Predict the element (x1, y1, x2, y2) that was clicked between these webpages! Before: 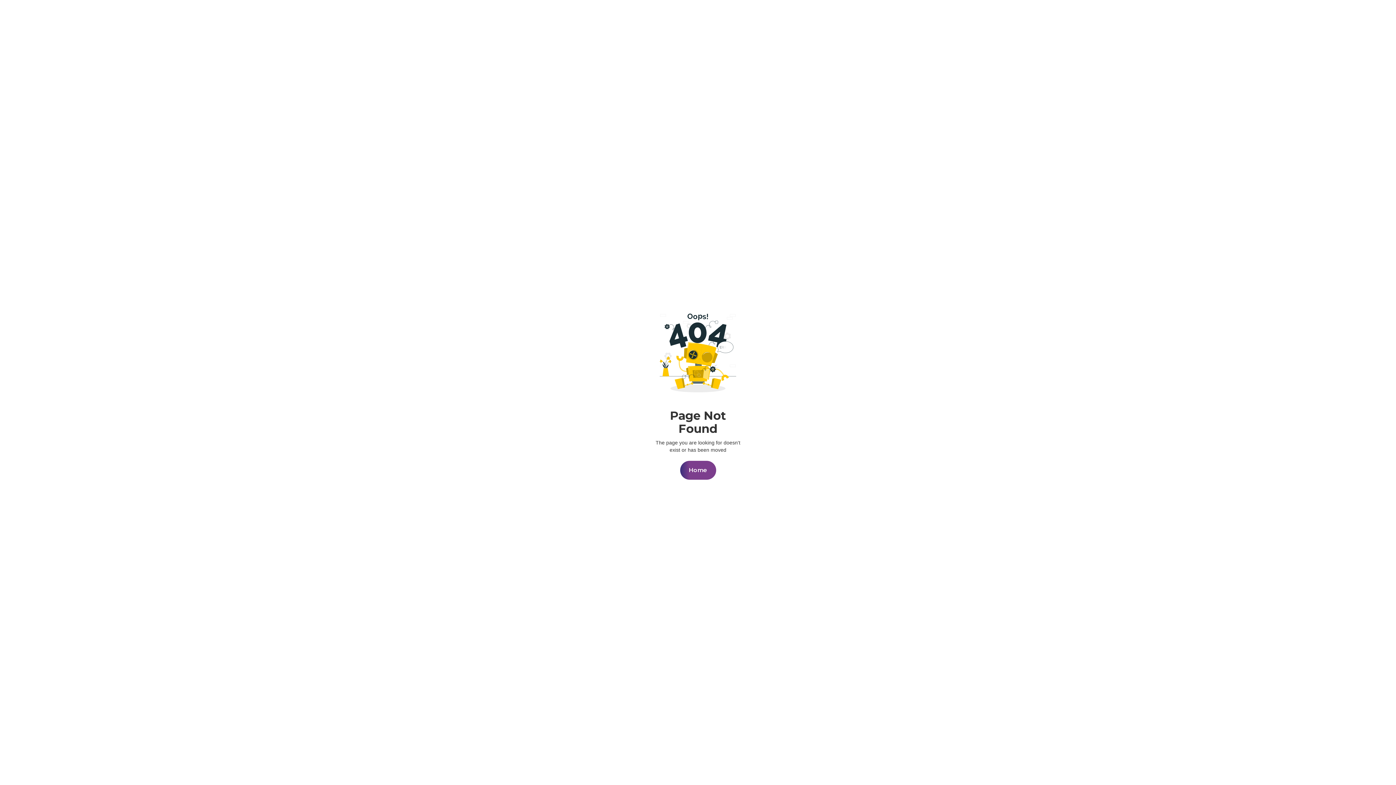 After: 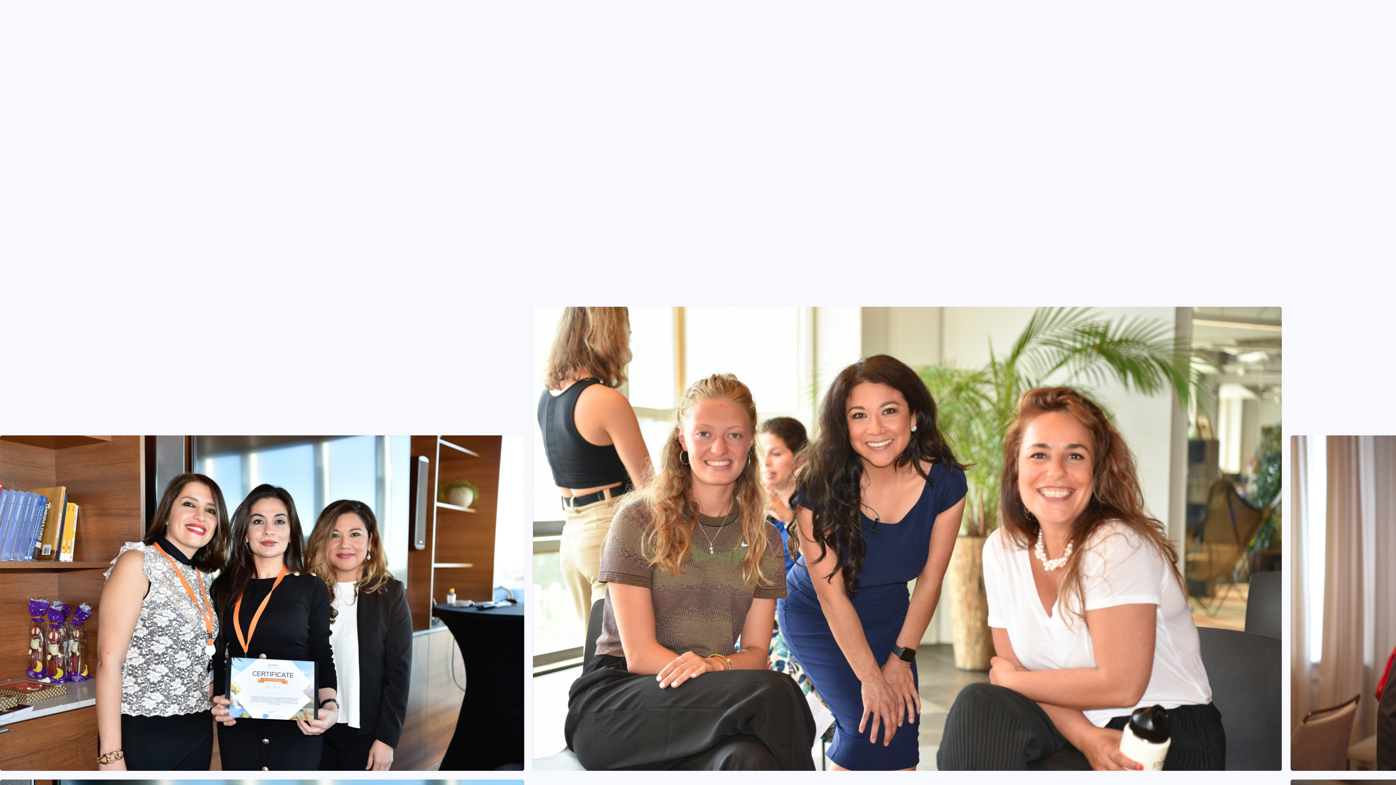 Action: bbox: (680, 460, 716, 479) label: Home